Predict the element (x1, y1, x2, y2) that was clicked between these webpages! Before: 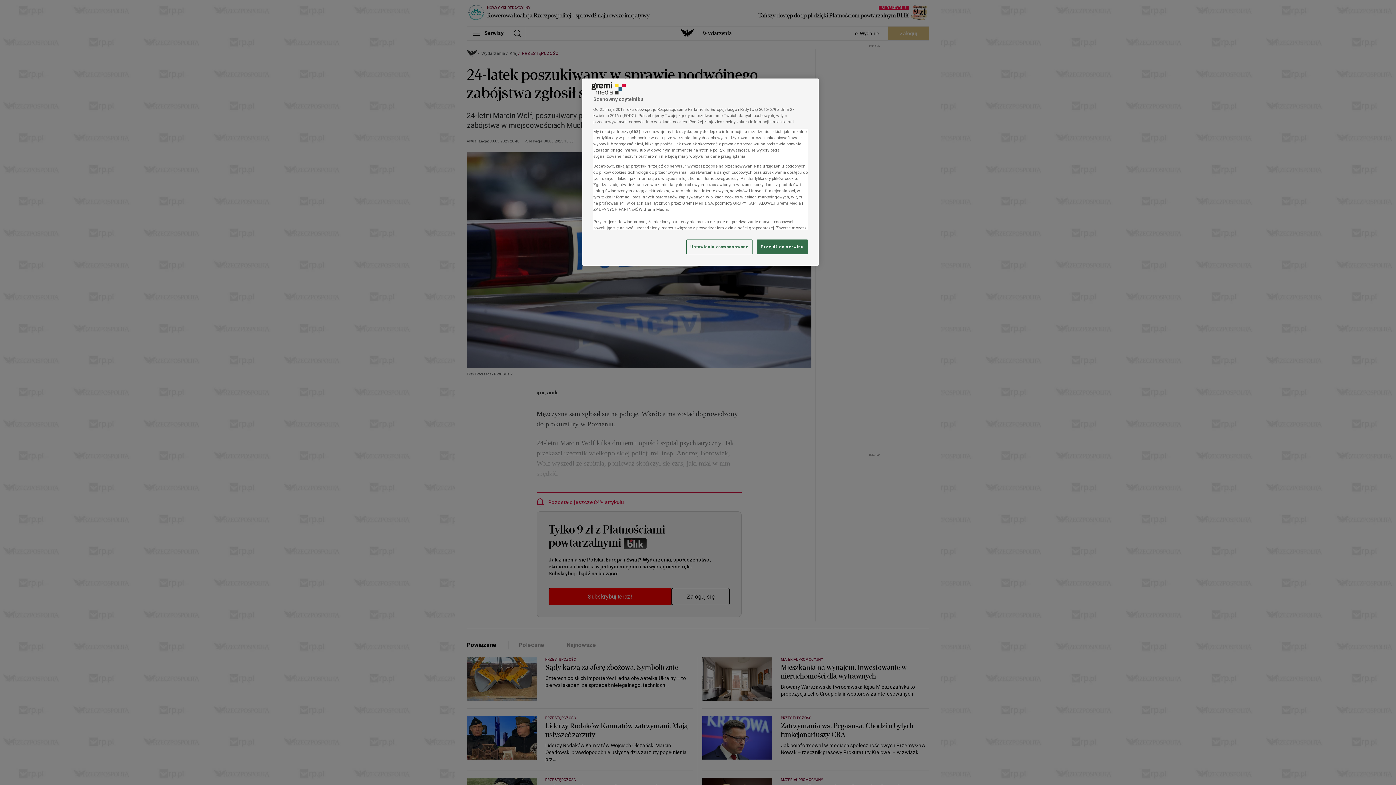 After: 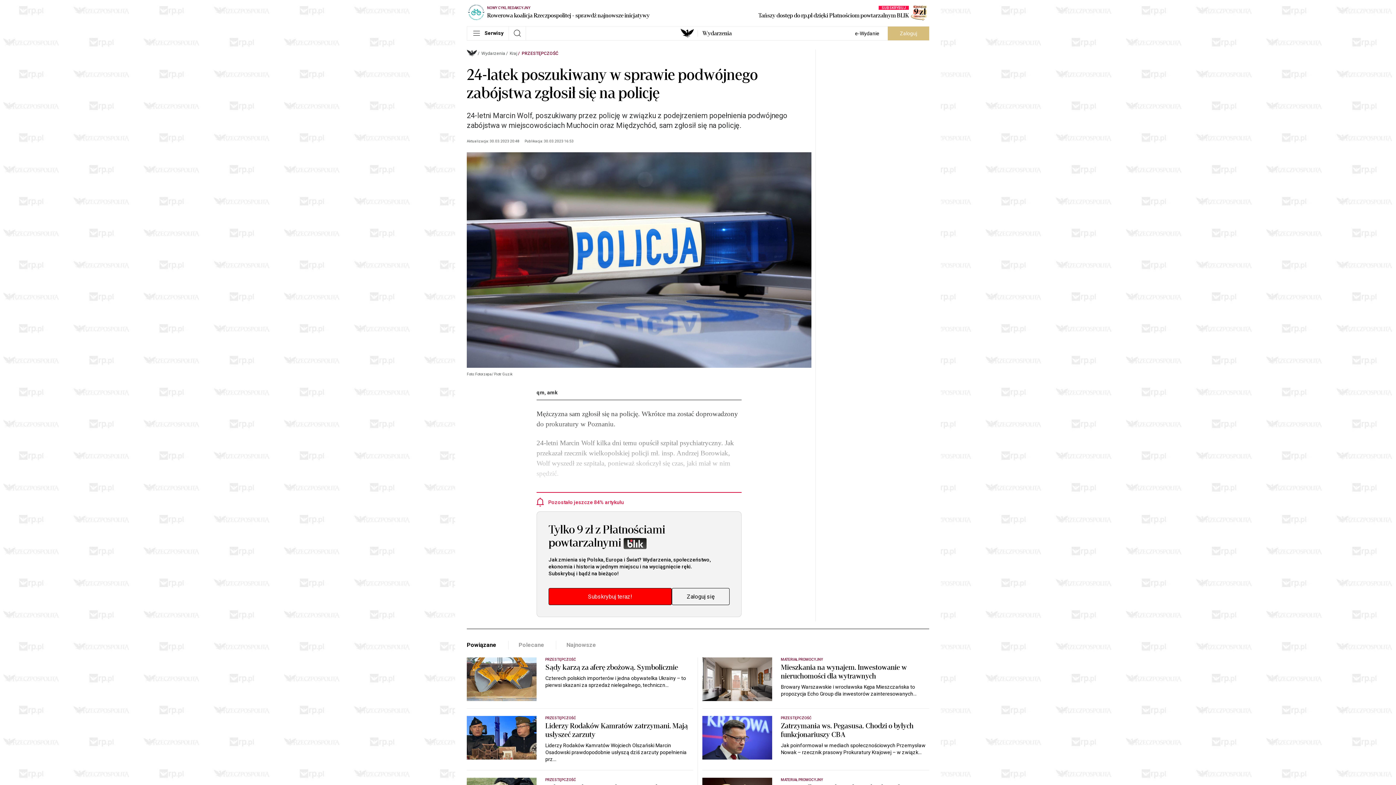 Action: bbox: (757, 239, 808, 254) label: Przejdź do serwisu